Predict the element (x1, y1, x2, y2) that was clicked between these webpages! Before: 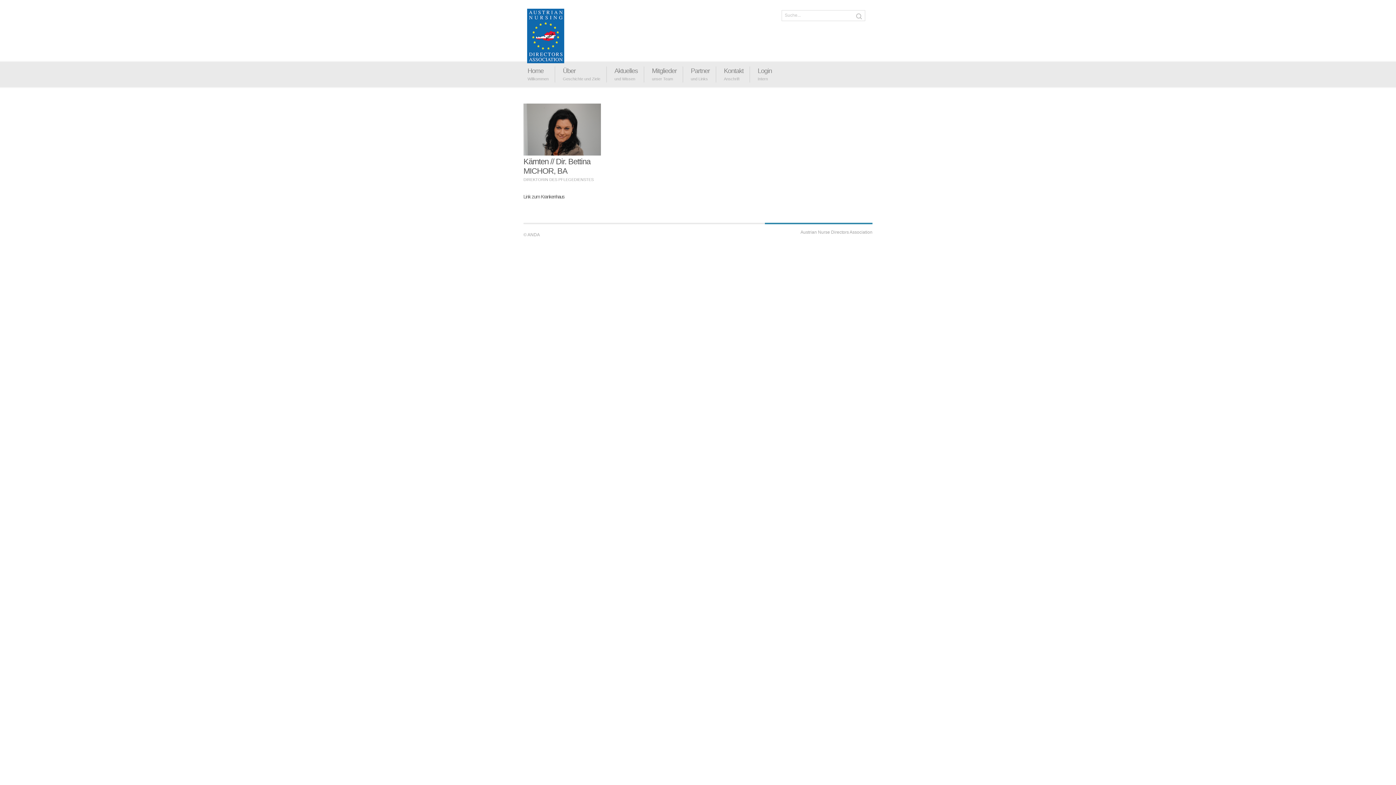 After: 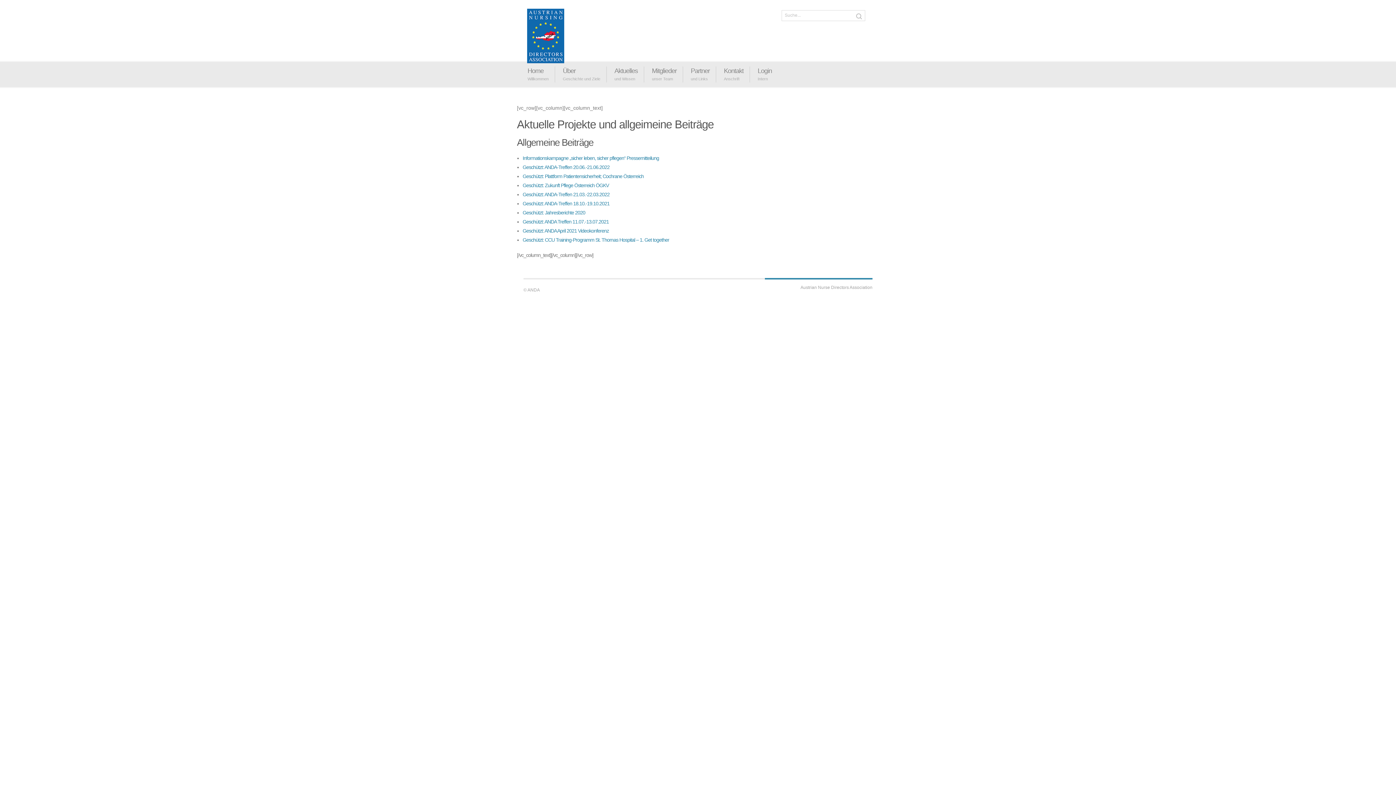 Action: label: Aktuelles bbox: (614, 67, 637, 74)